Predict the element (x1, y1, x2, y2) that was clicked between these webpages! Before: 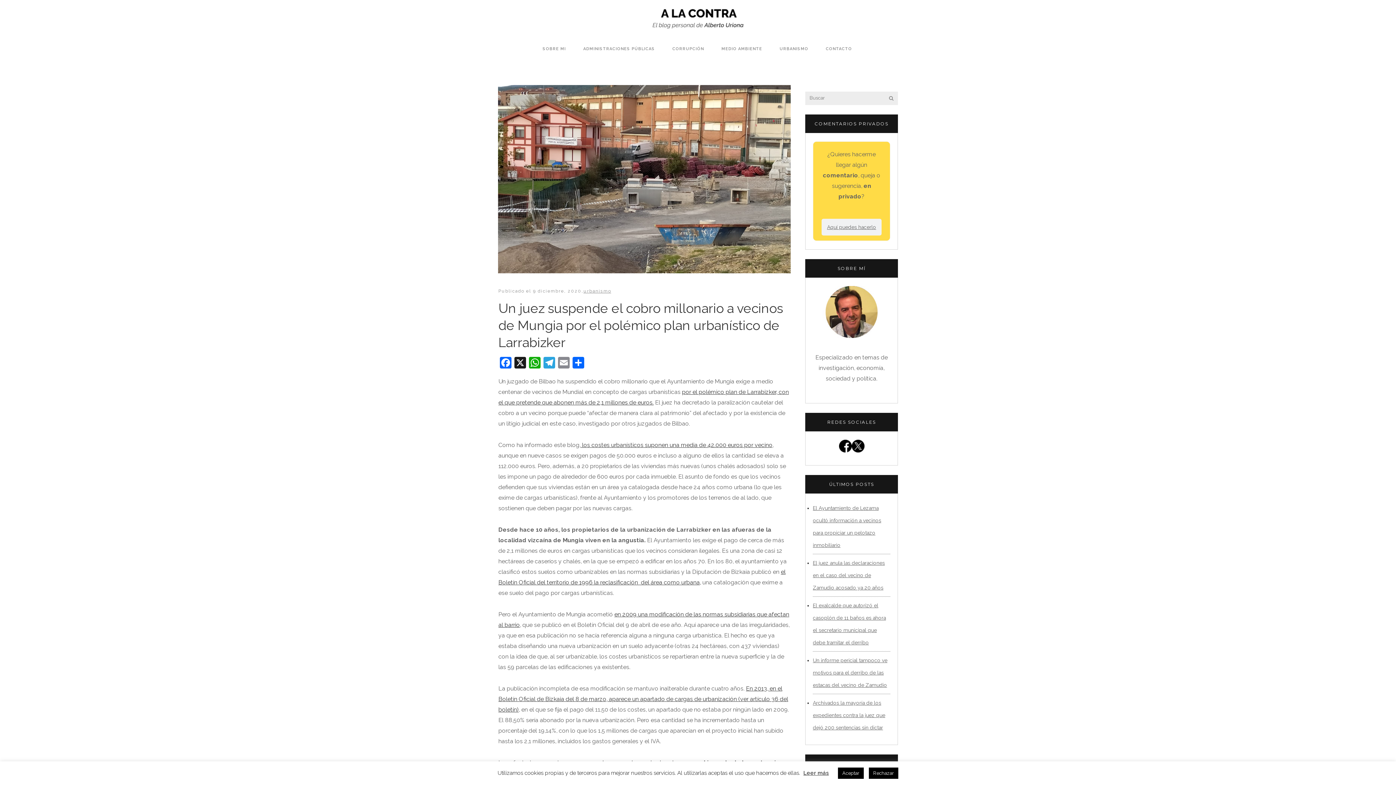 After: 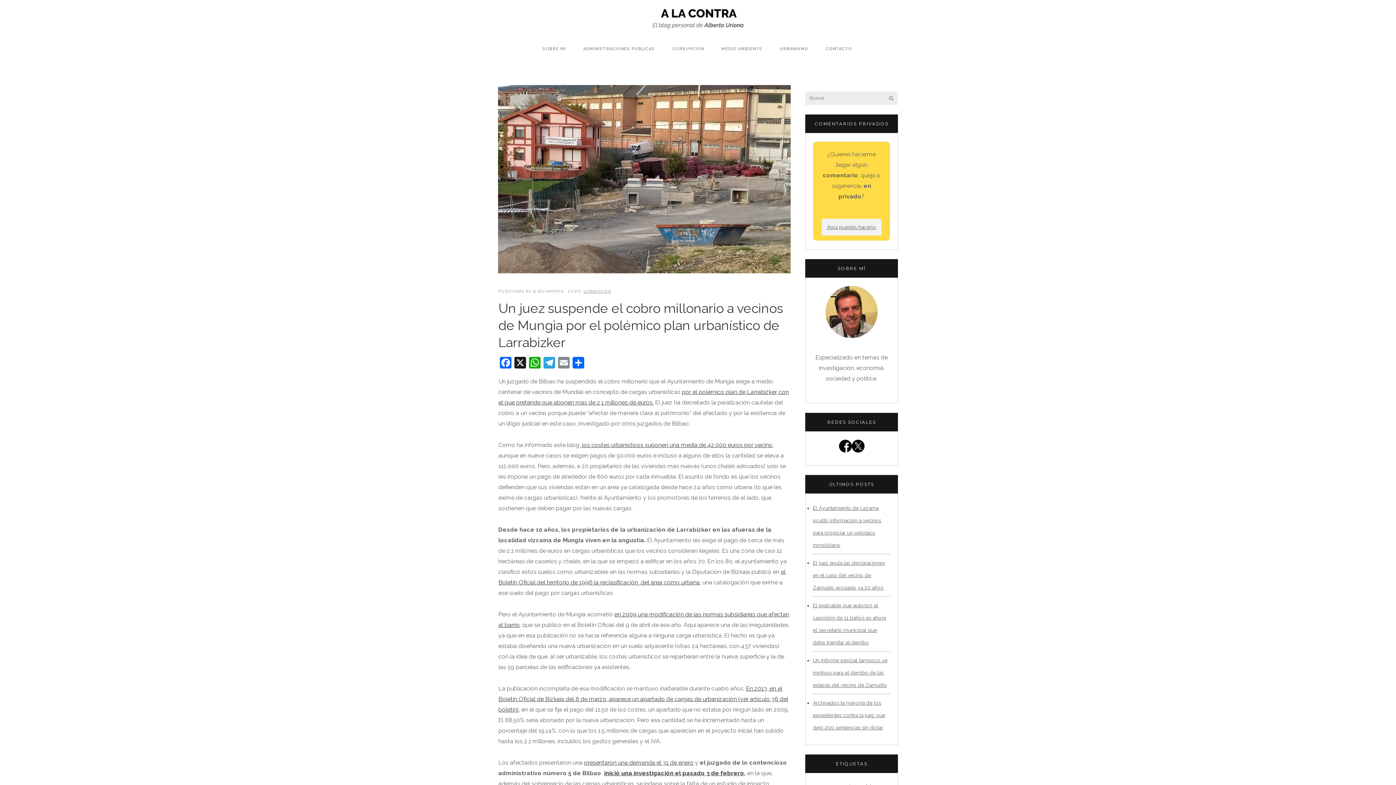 Action: bbox: (869, 768, 898, 779) label: Rechazar